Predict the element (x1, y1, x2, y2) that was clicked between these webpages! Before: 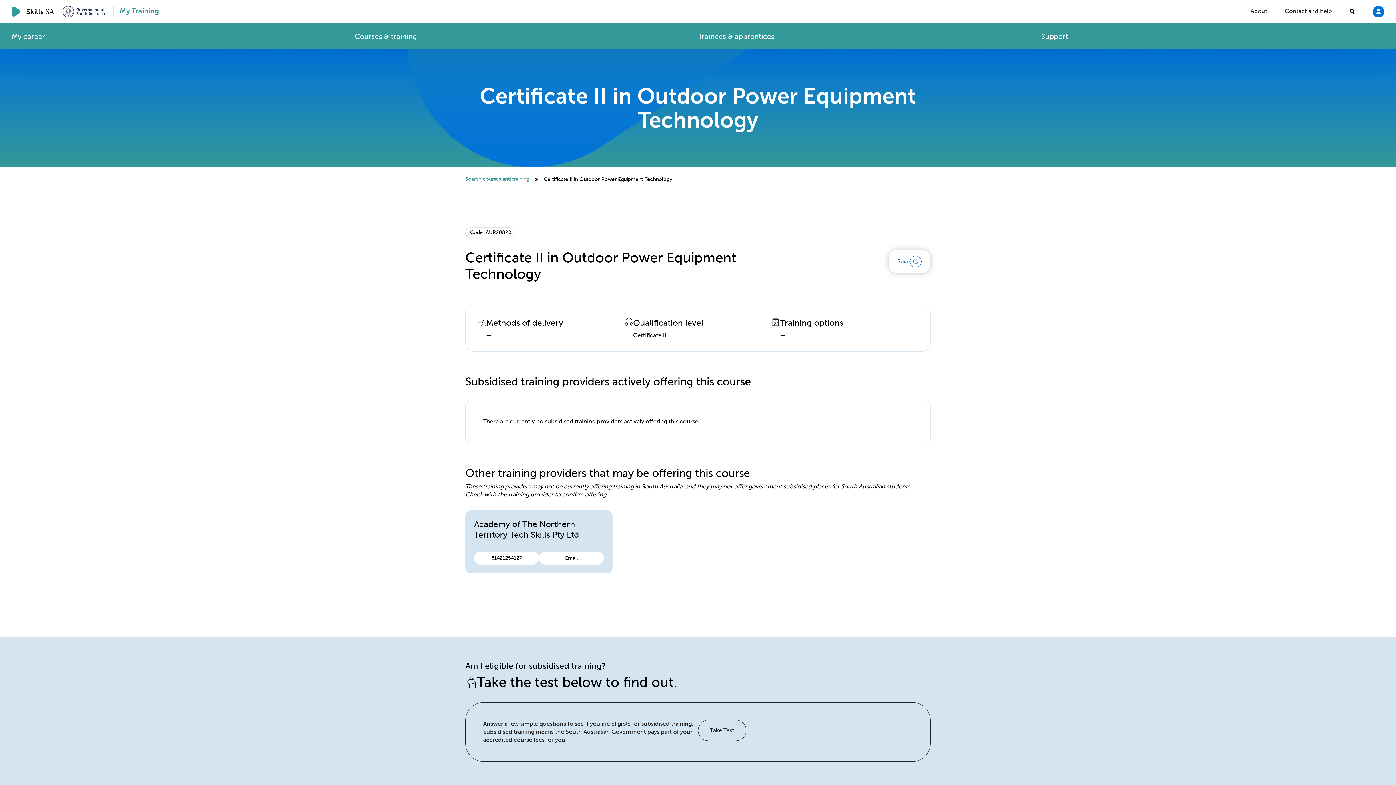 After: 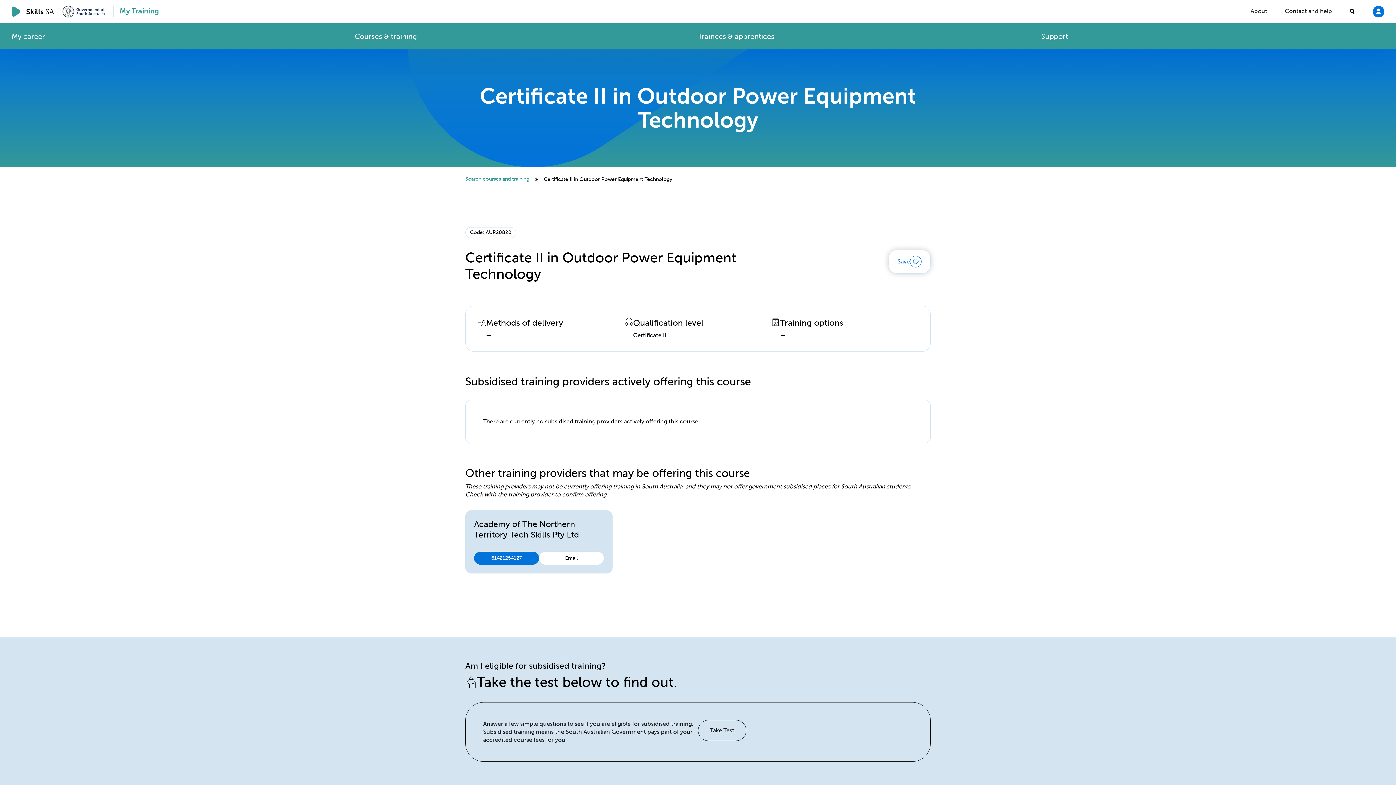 Action: label: 61421254127 bbox: (474, 557, 539, 570)